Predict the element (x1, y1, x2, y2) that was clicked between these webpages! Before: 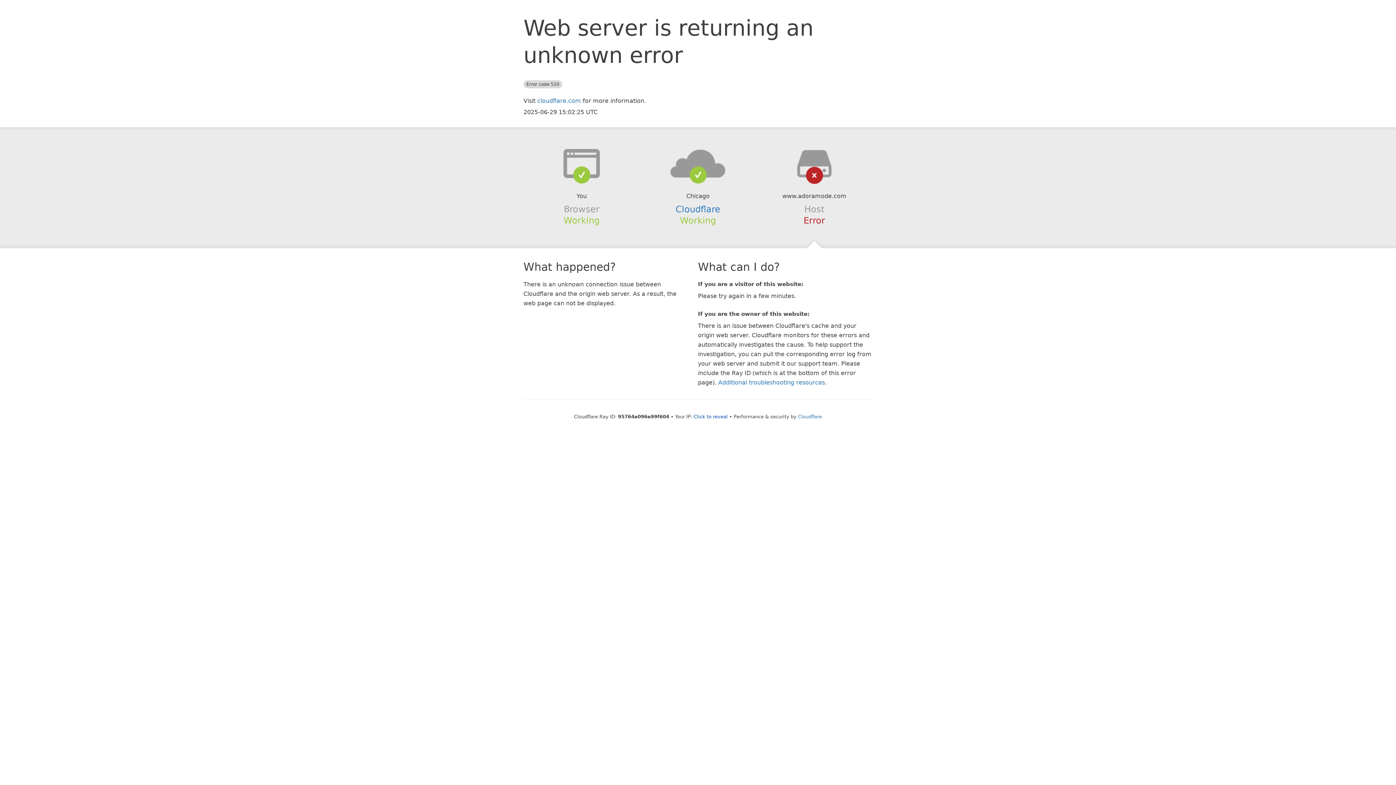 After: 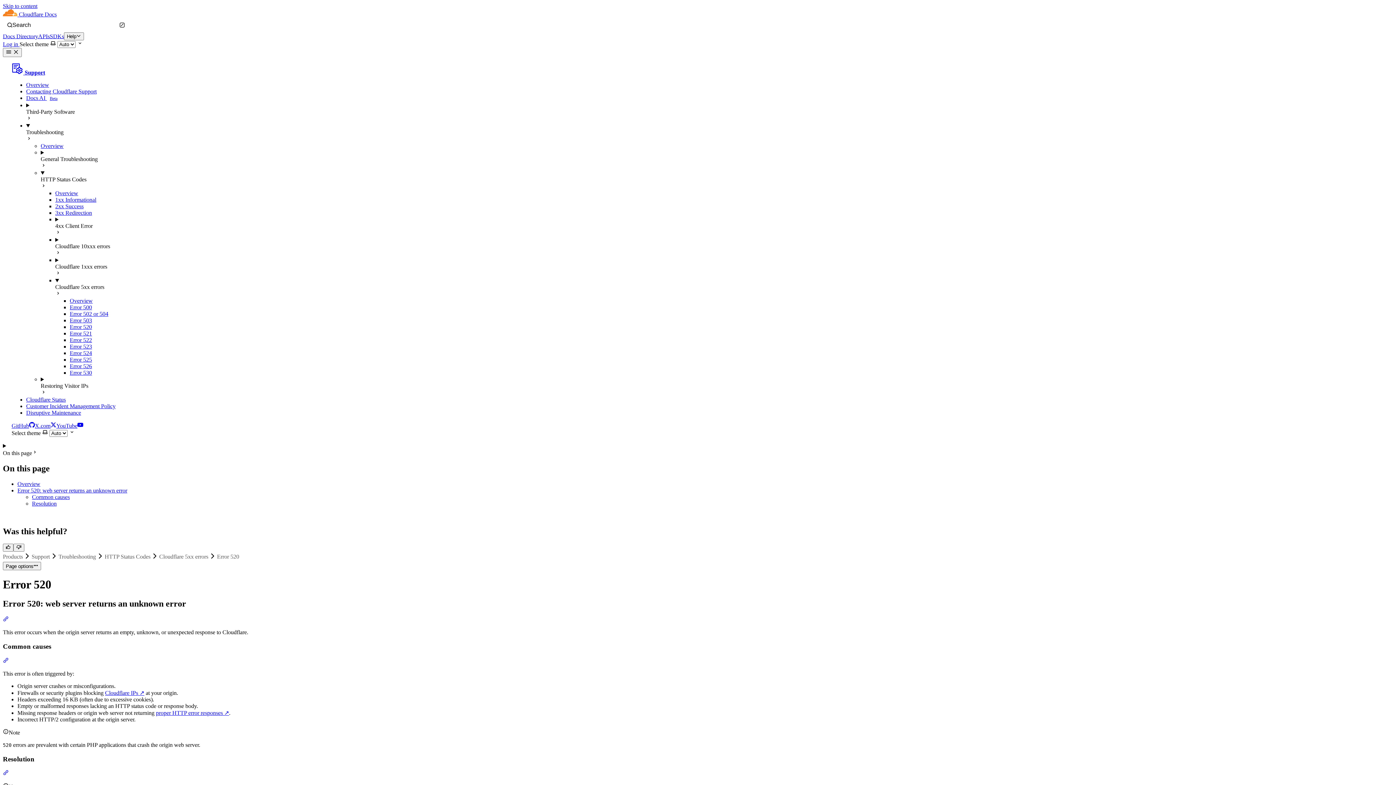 Action: bbox: (718, 379, 825, 386) label: Additional troubleshooting resources